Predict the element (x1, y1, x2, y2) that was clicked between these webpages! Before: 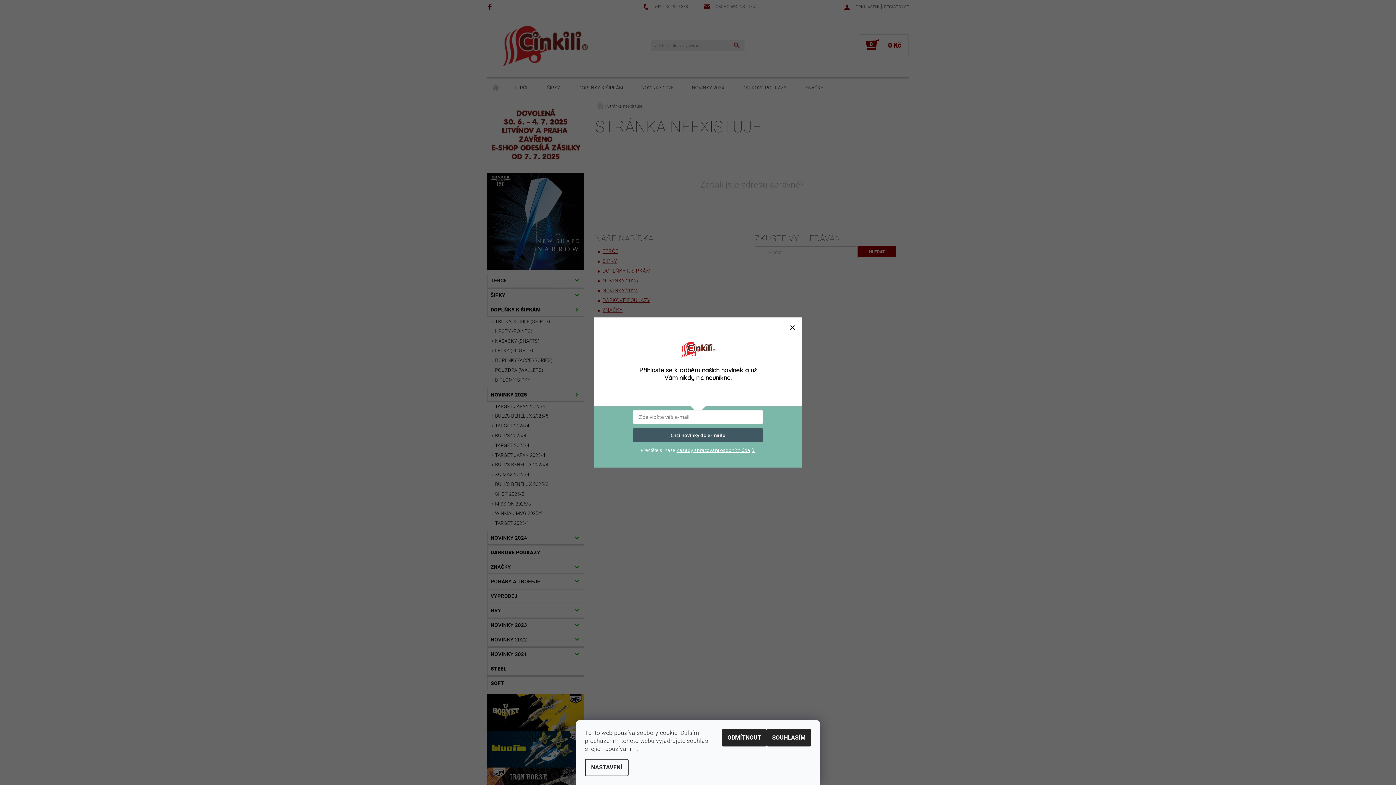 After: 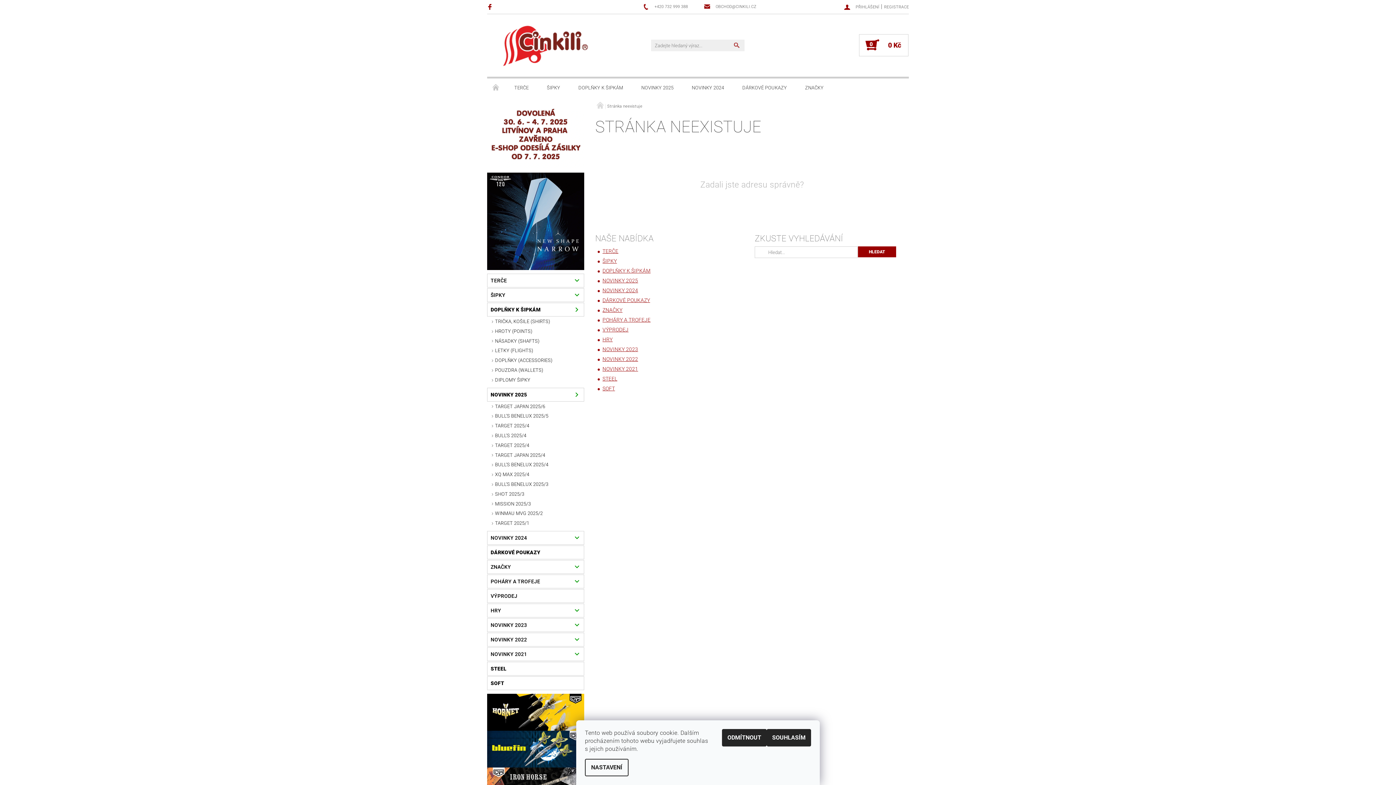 Action: bbox: (789, 324, 795, 330)